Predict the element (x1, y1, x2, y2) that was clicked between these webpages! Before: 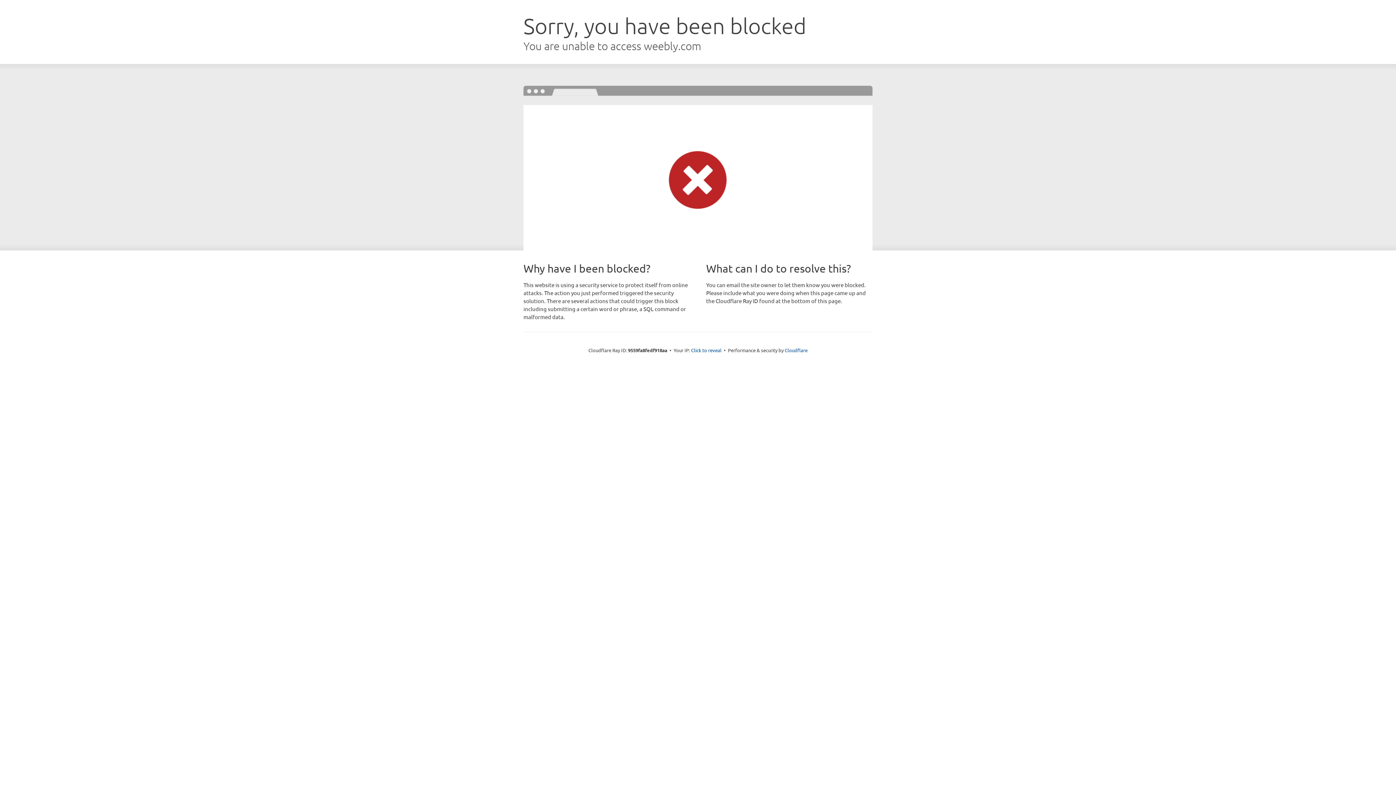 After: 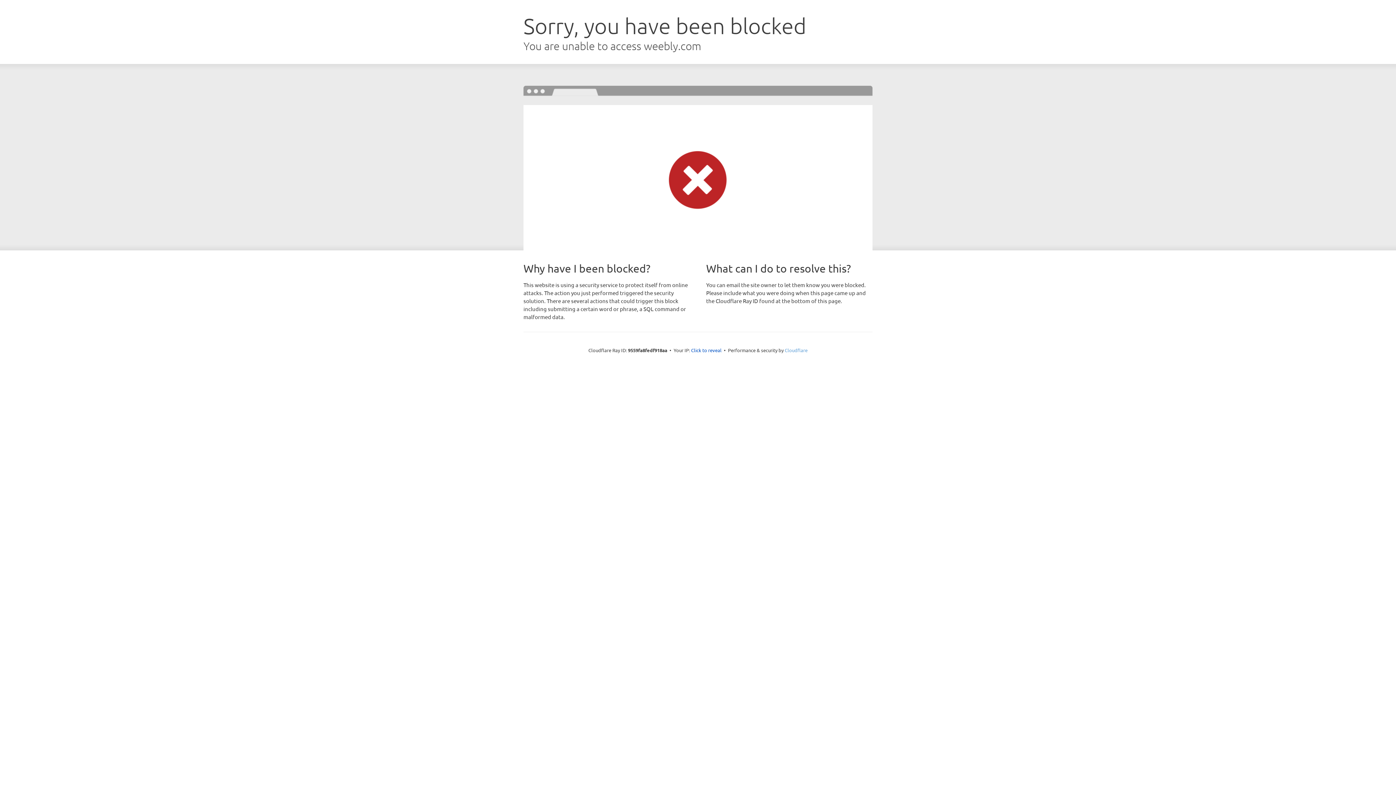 Action: bbox: (784, 347, 807, 353) label: Cloudflare